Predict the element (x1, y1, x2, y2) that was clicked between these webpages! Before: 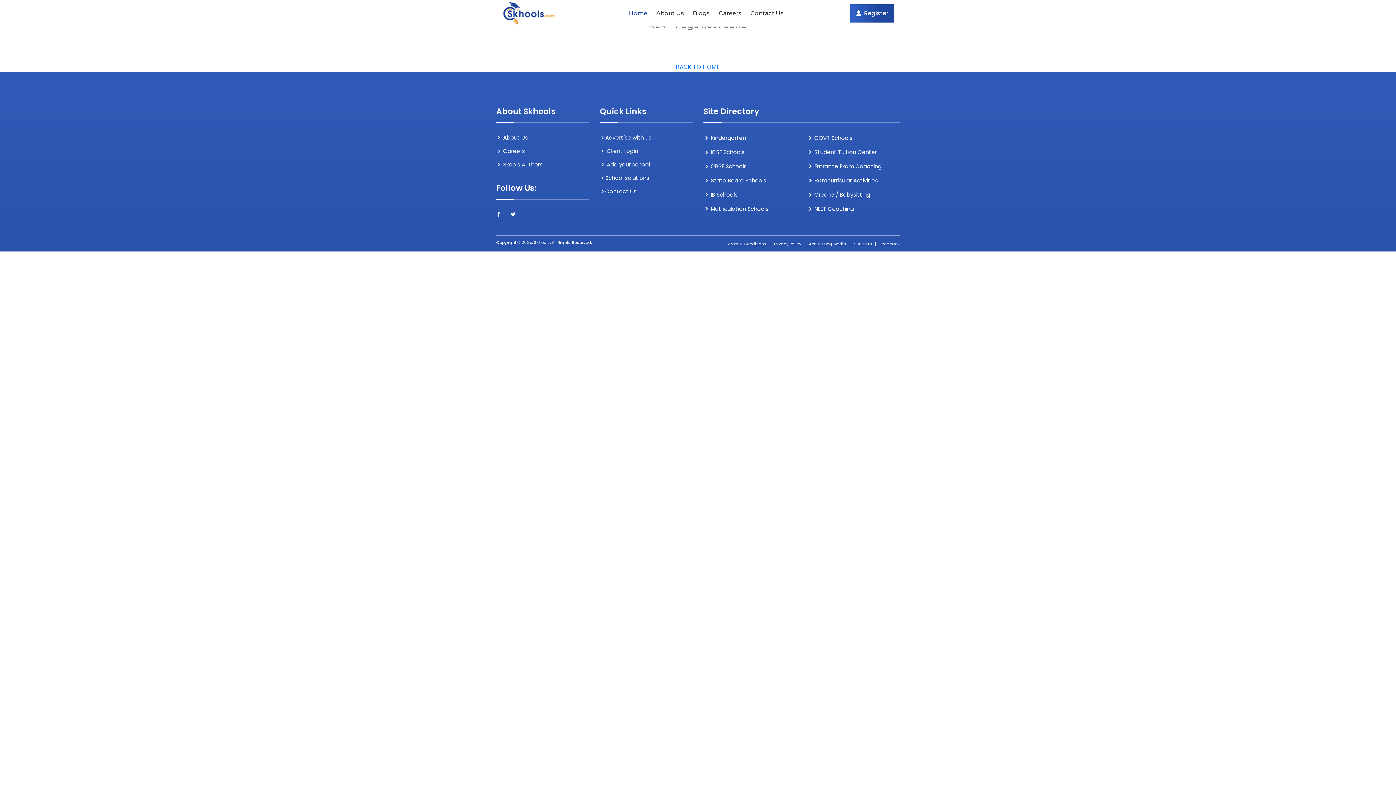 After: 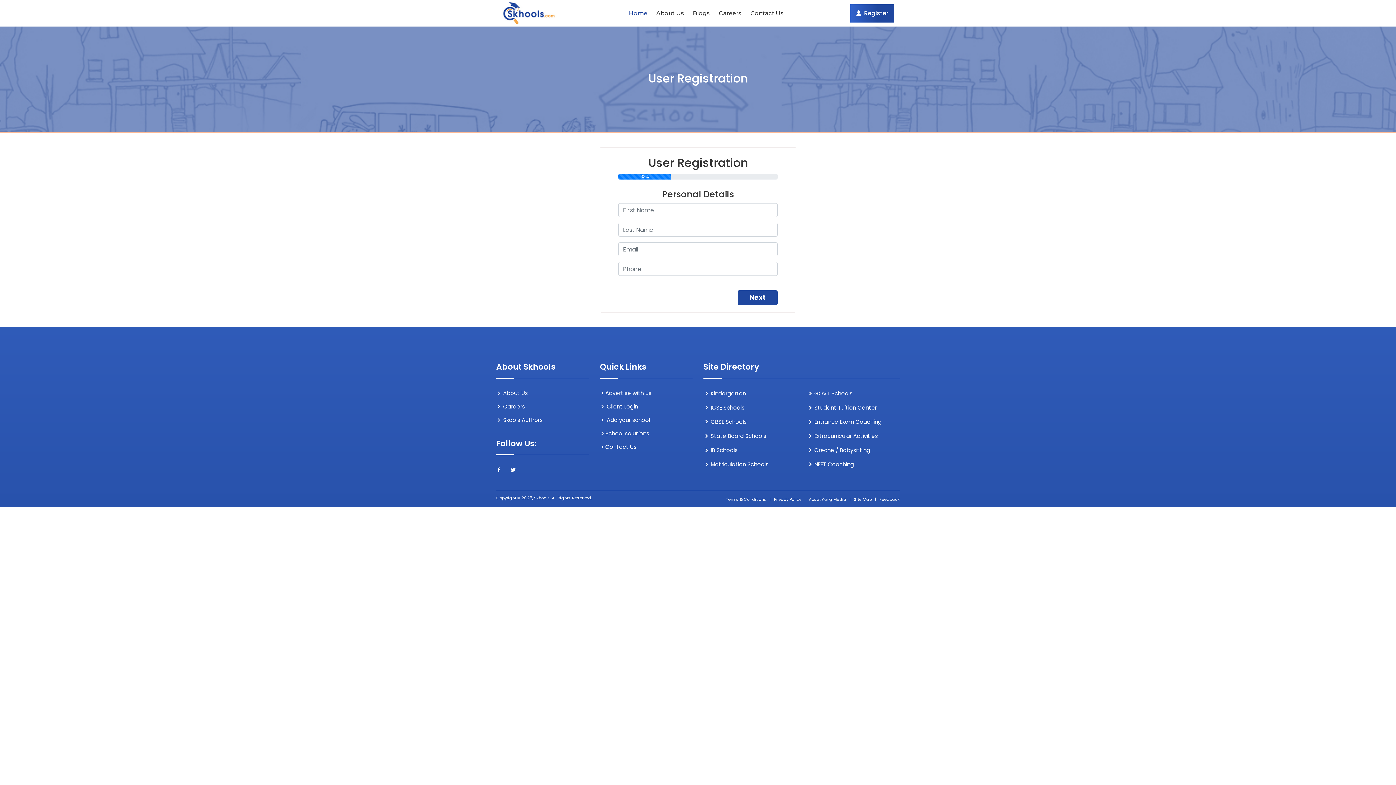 Action: bbox: (850, 4, 894, 22) label:  Register